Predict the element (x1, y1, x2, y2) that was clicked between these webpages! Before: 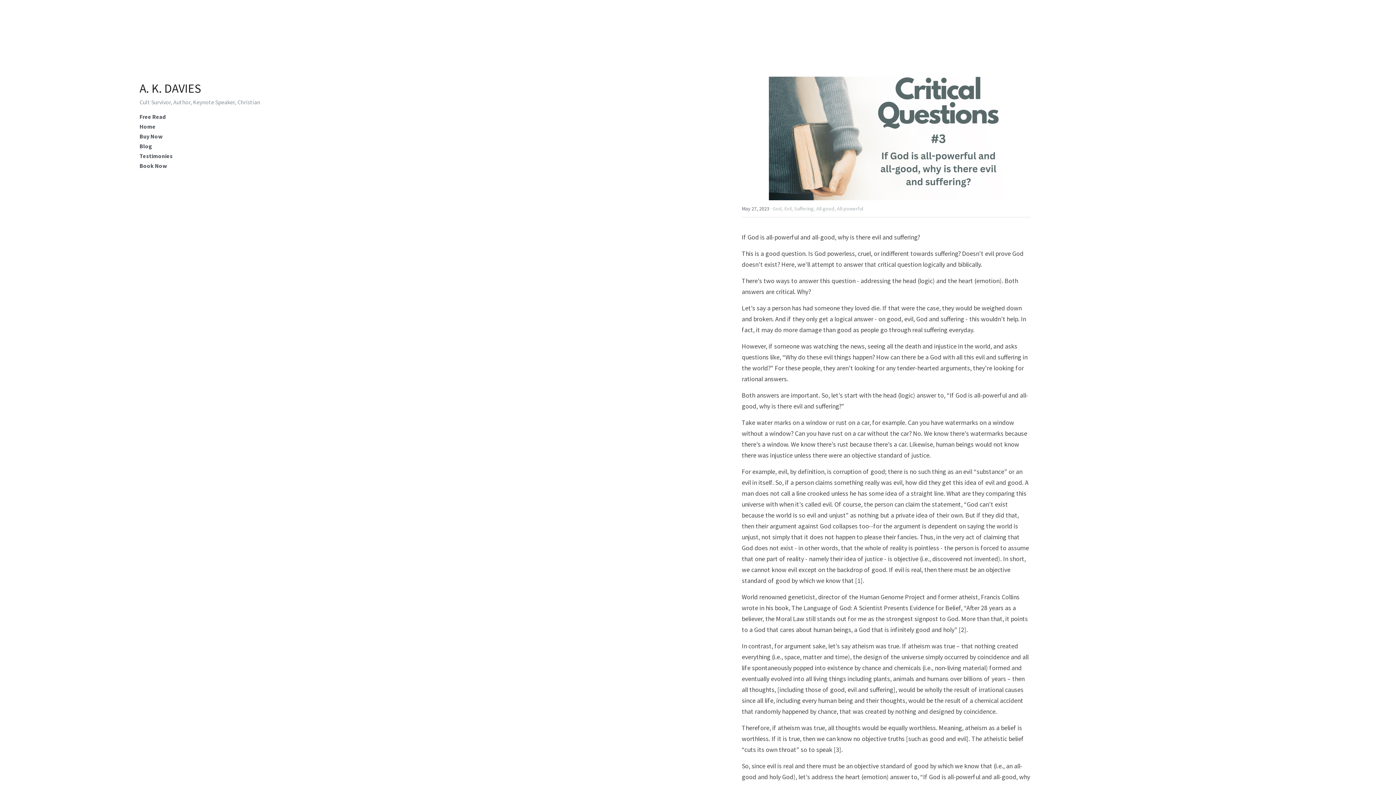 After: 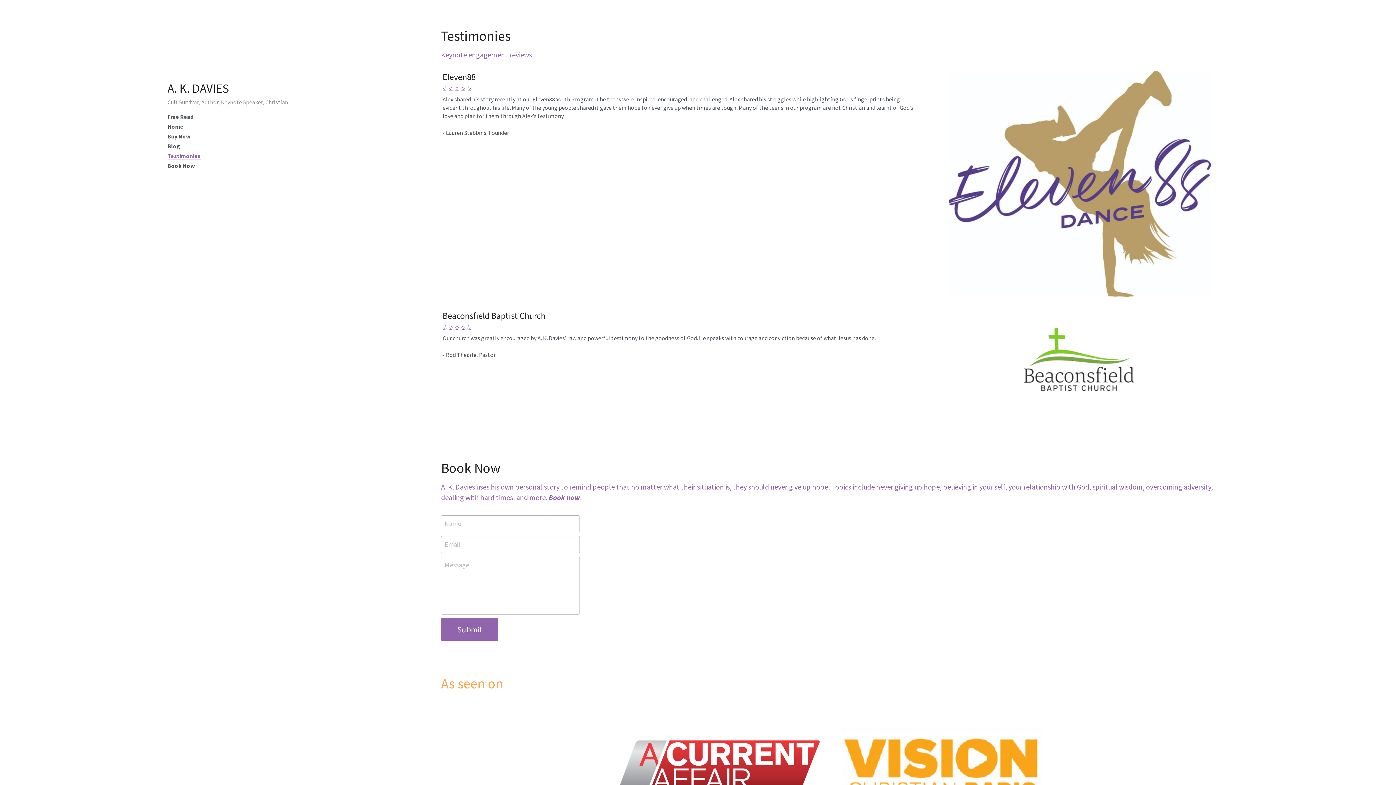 Action: bbox: (139, 152, 172, 160) label: Testimonies